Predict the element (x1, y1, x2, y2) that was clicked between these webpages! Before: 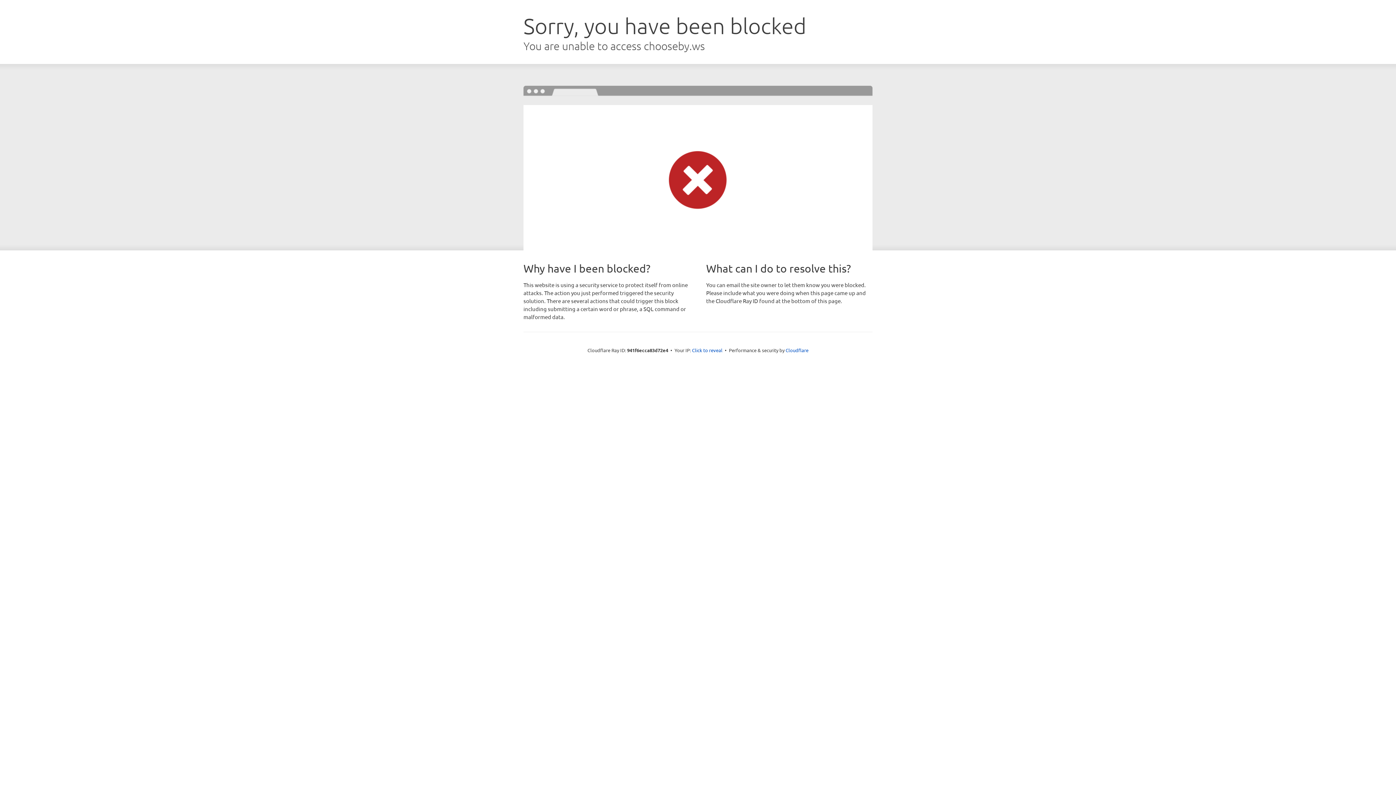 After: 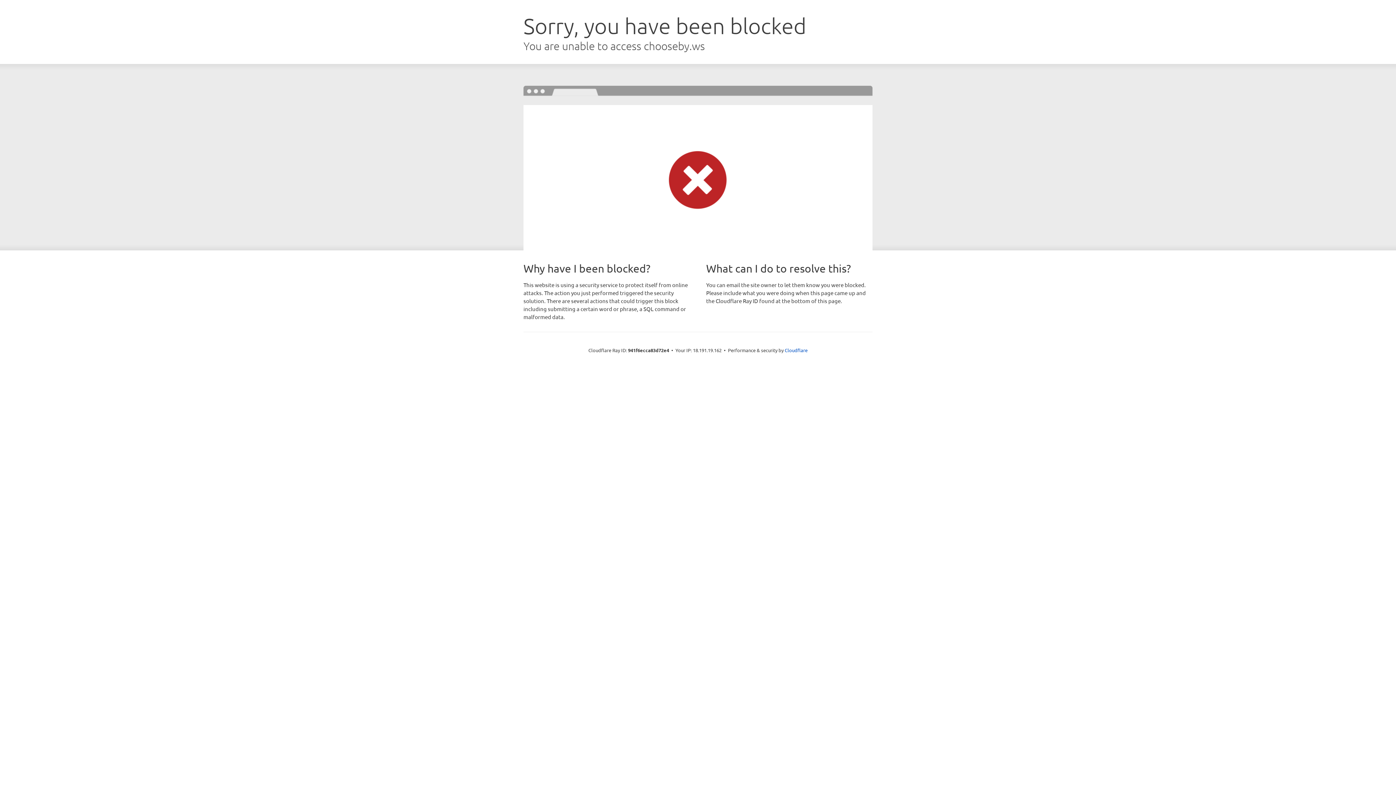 Action: bbox: (692, 346, 722, 353) label: Click to reveal